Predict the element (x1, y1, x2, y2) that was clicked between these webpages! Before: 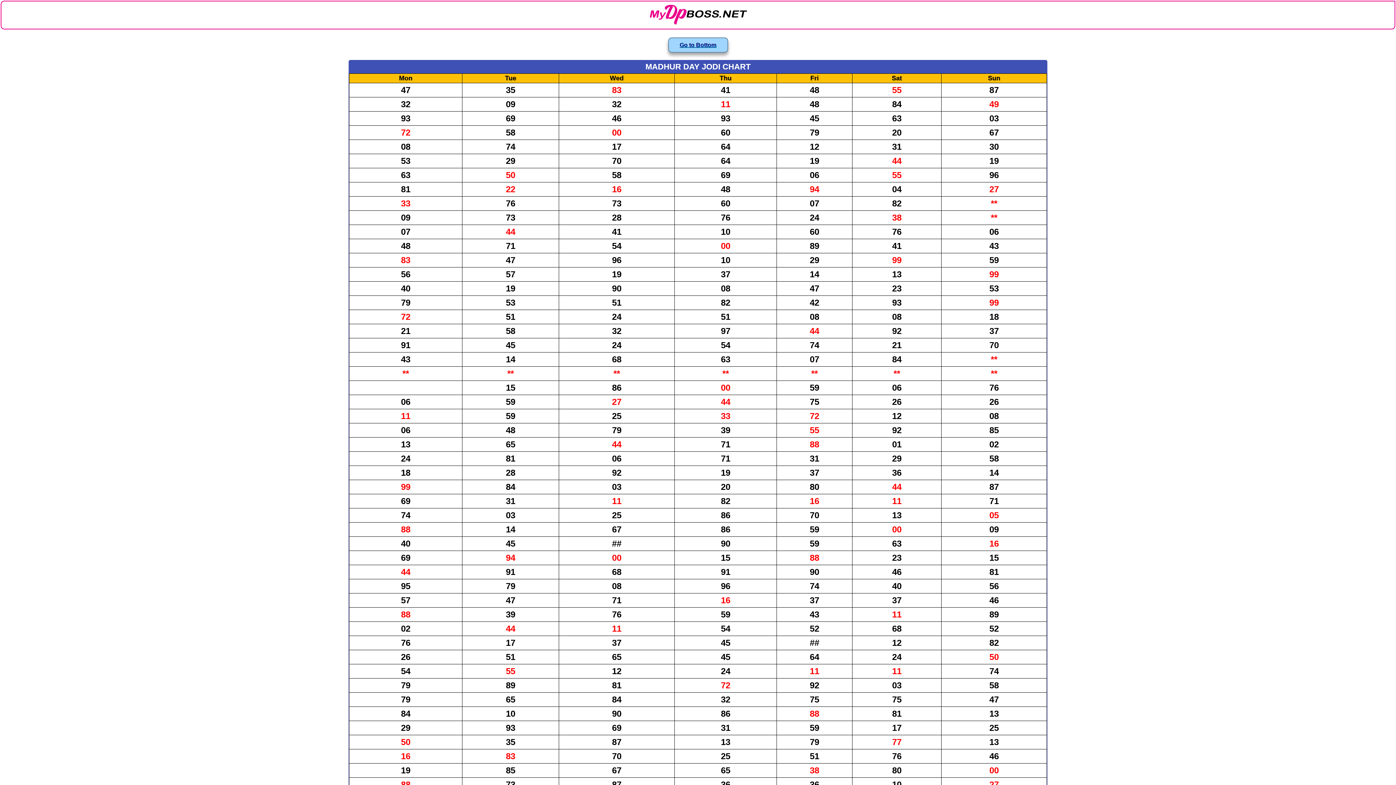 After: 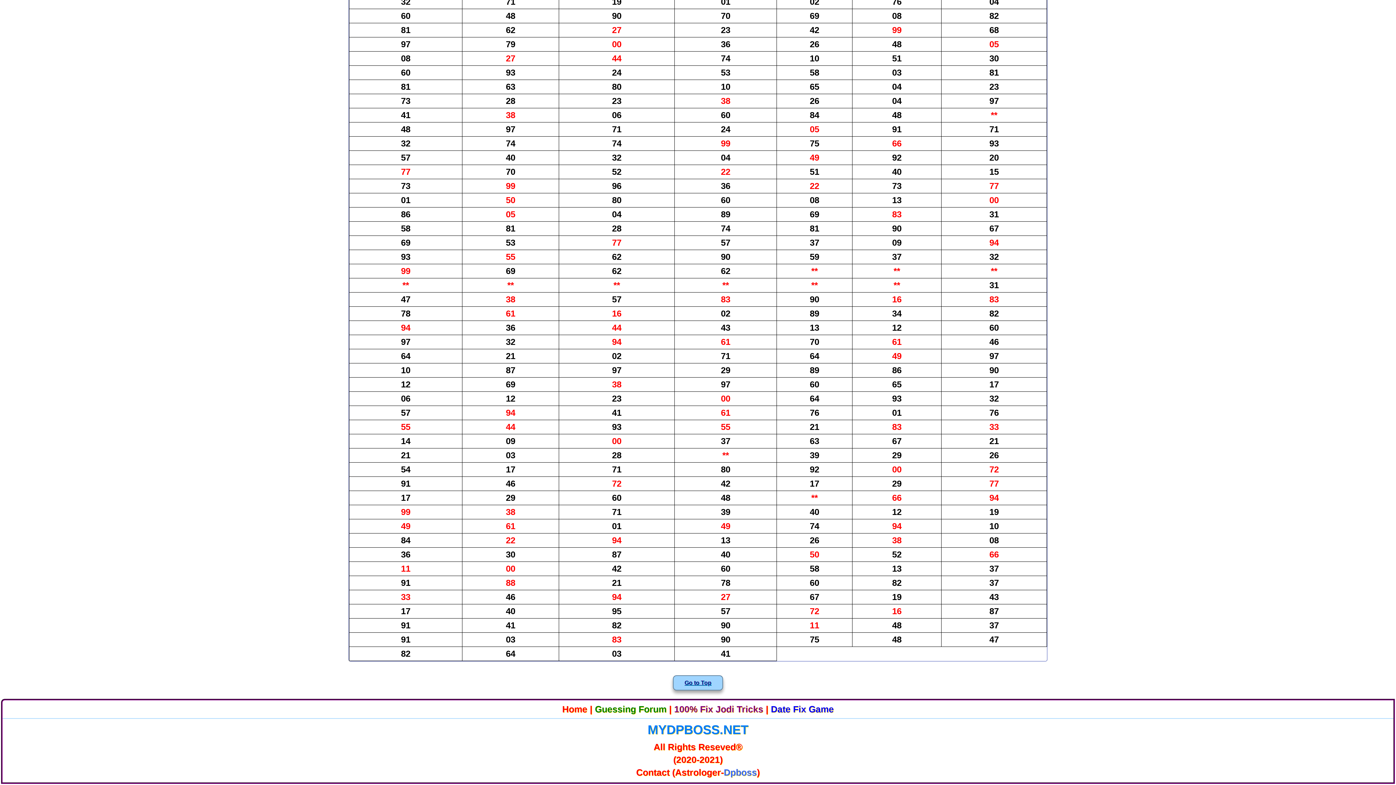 Action: label: Go to Bottom bbox: (668, 37, 728, 52)